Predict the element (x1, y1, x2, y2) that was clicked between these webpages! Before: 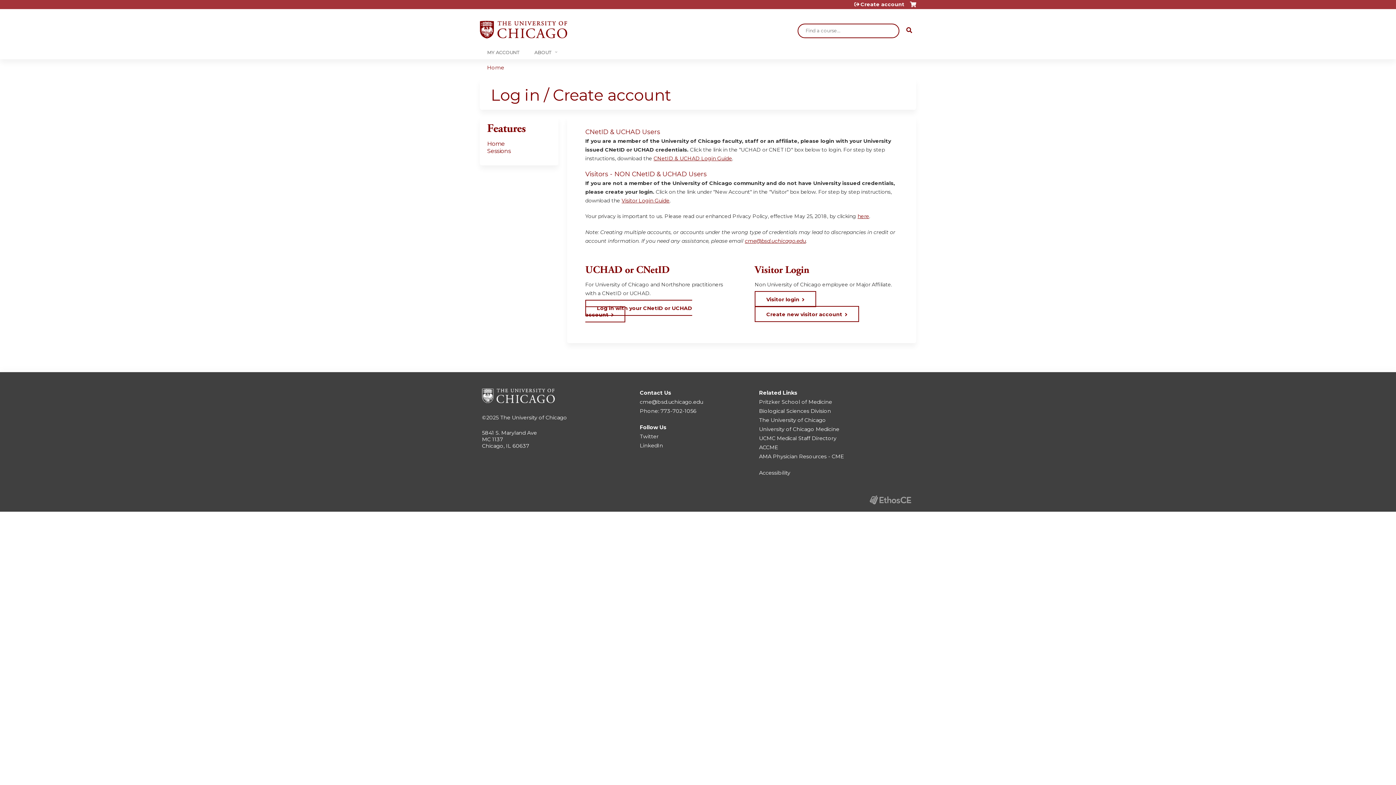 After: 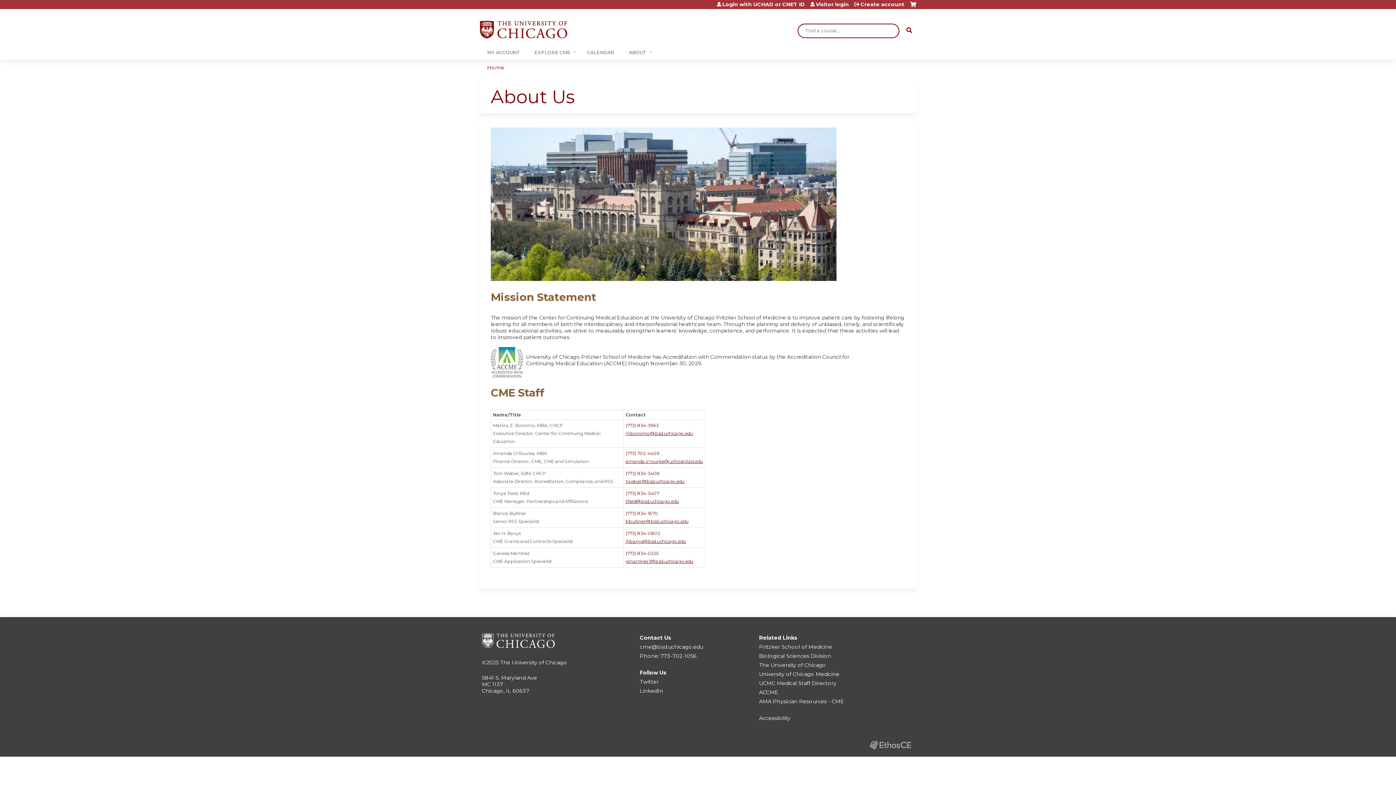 Action: bbox: (527, 45, 561, 59) label: ABOUT